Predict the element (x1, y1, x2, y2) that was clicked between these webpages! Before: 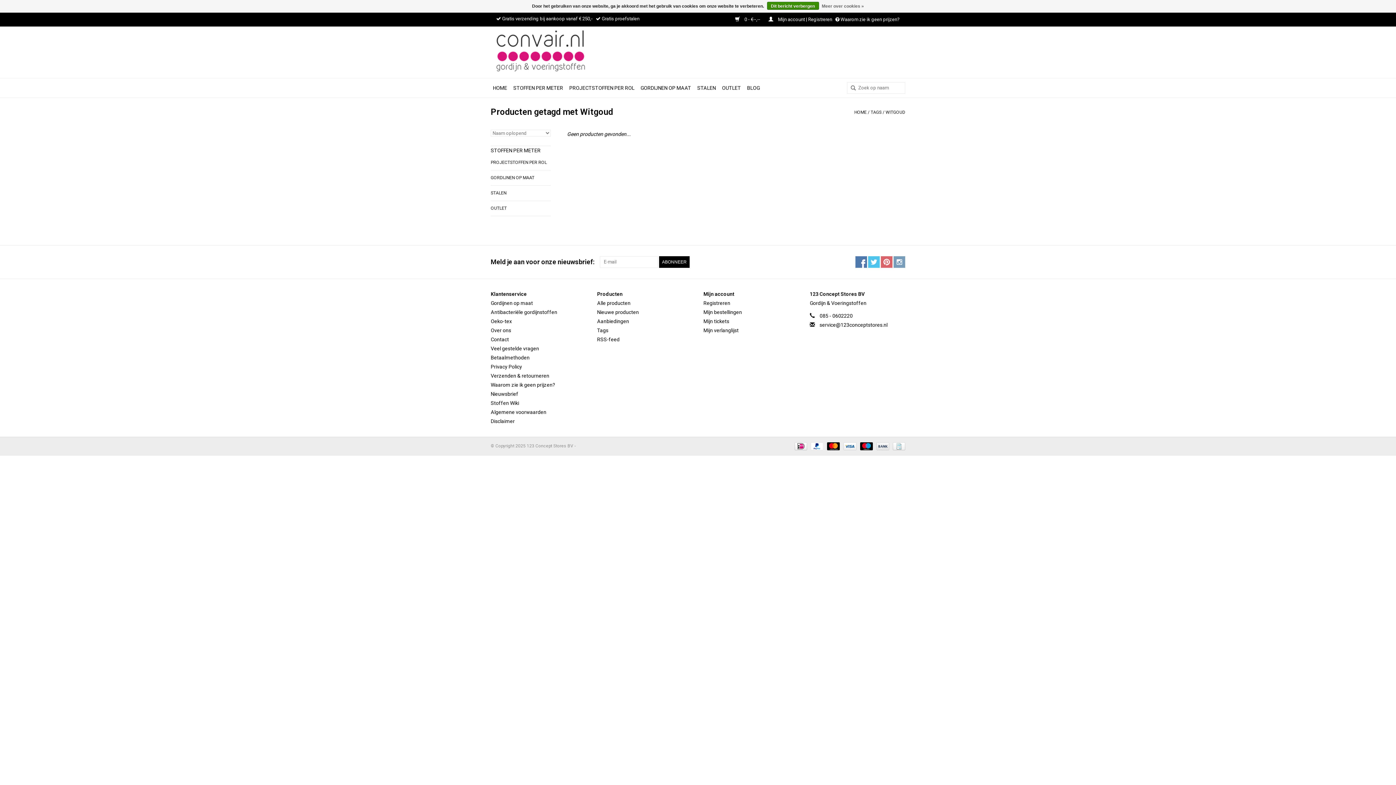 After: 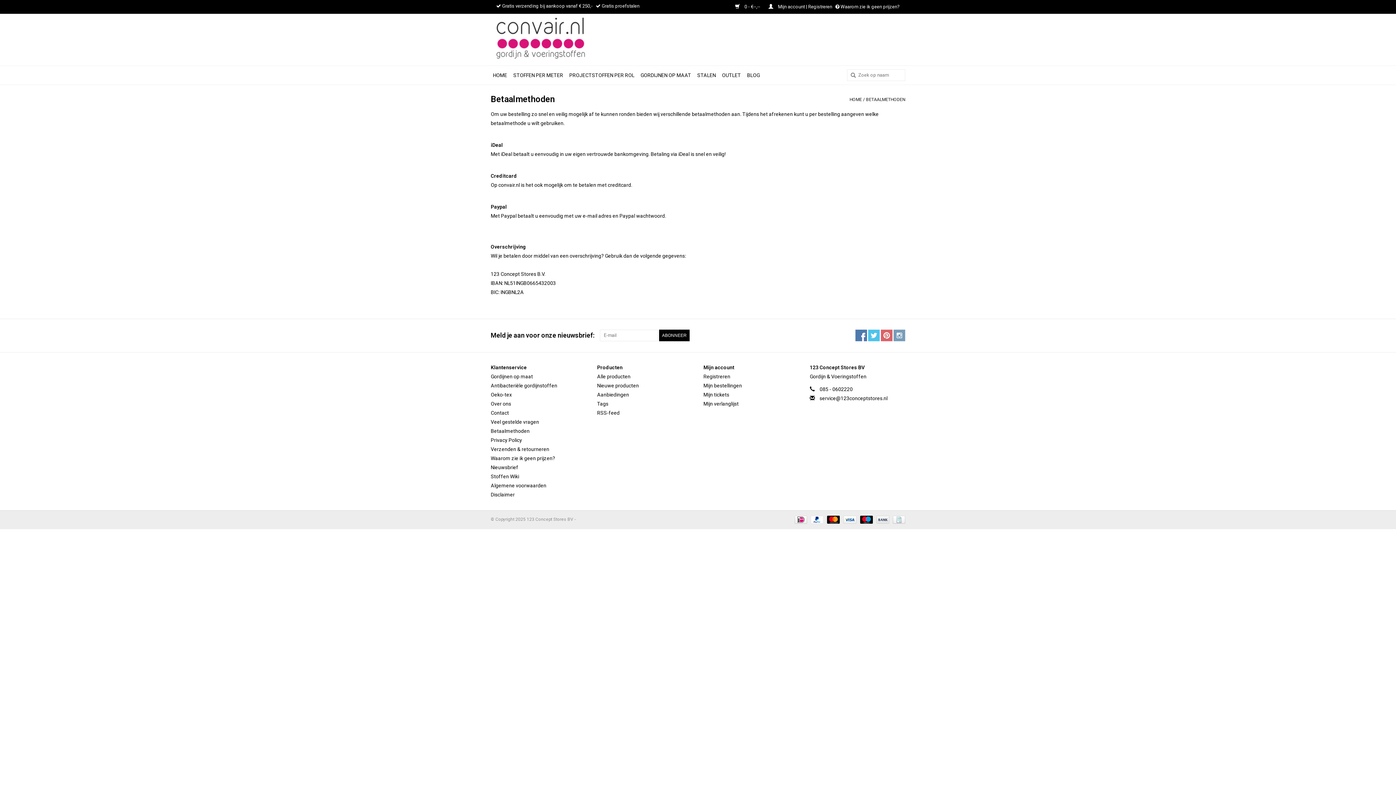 Action: label:   bbox: (824, 443, 841, 448)